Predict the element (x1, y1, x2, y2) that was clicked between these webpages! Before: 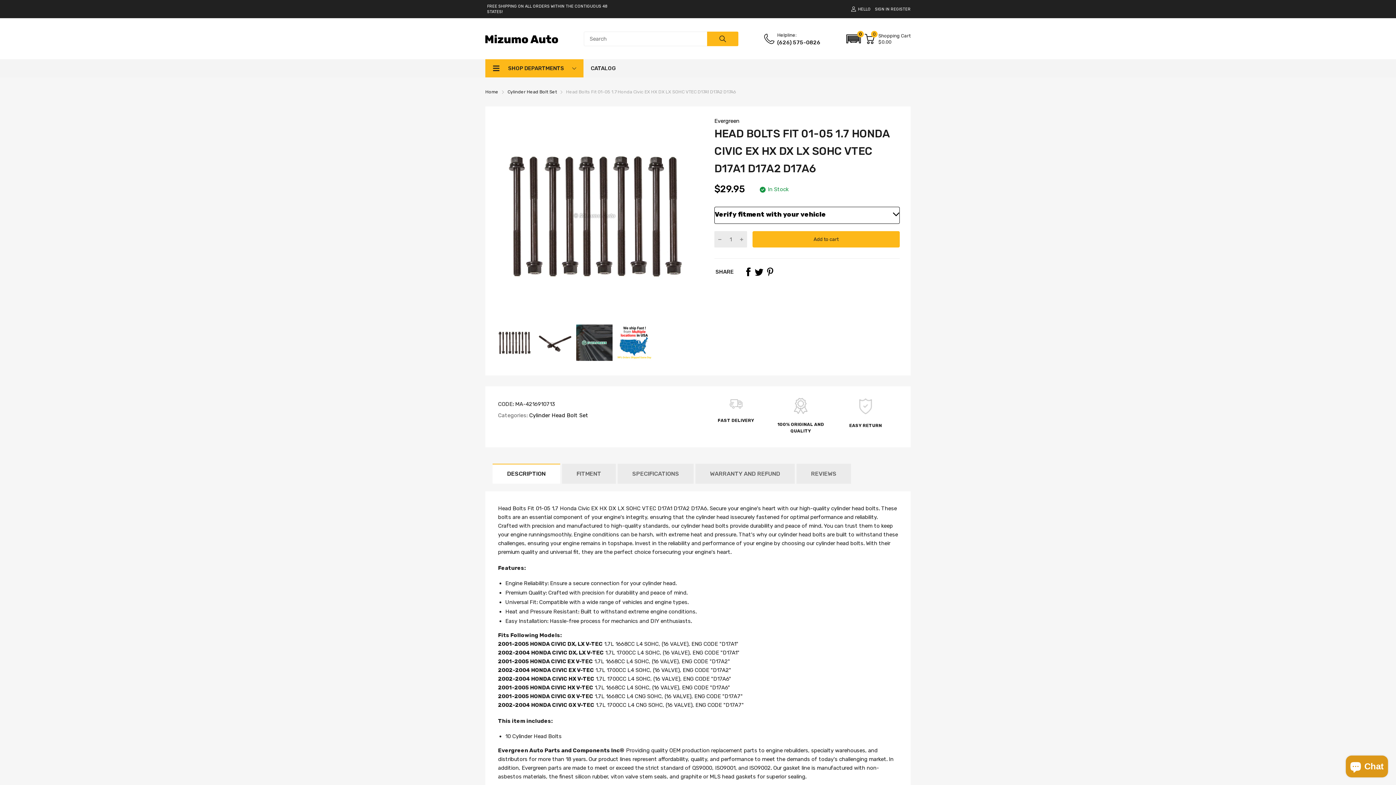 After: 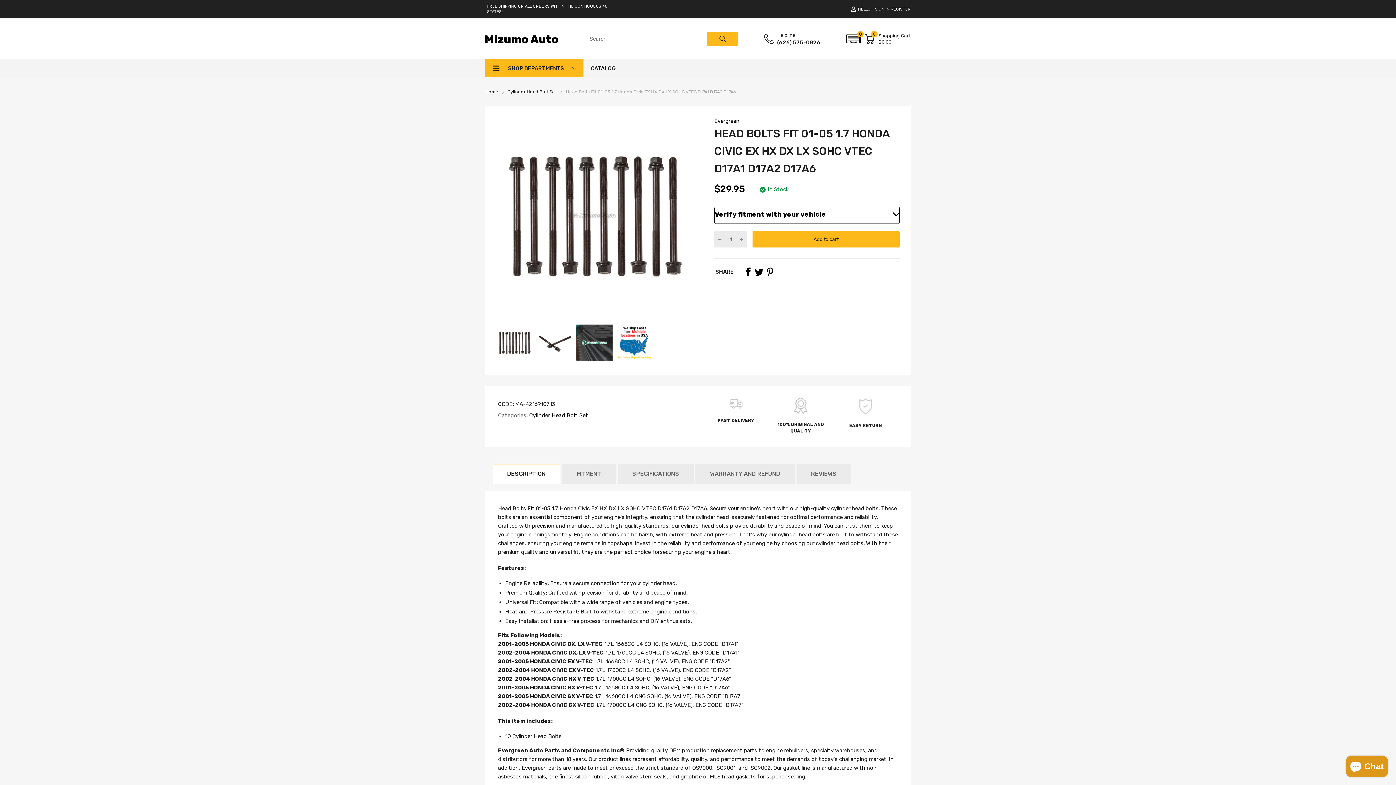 Action: bbox: (846, 5, 875, 12) label: HELLO